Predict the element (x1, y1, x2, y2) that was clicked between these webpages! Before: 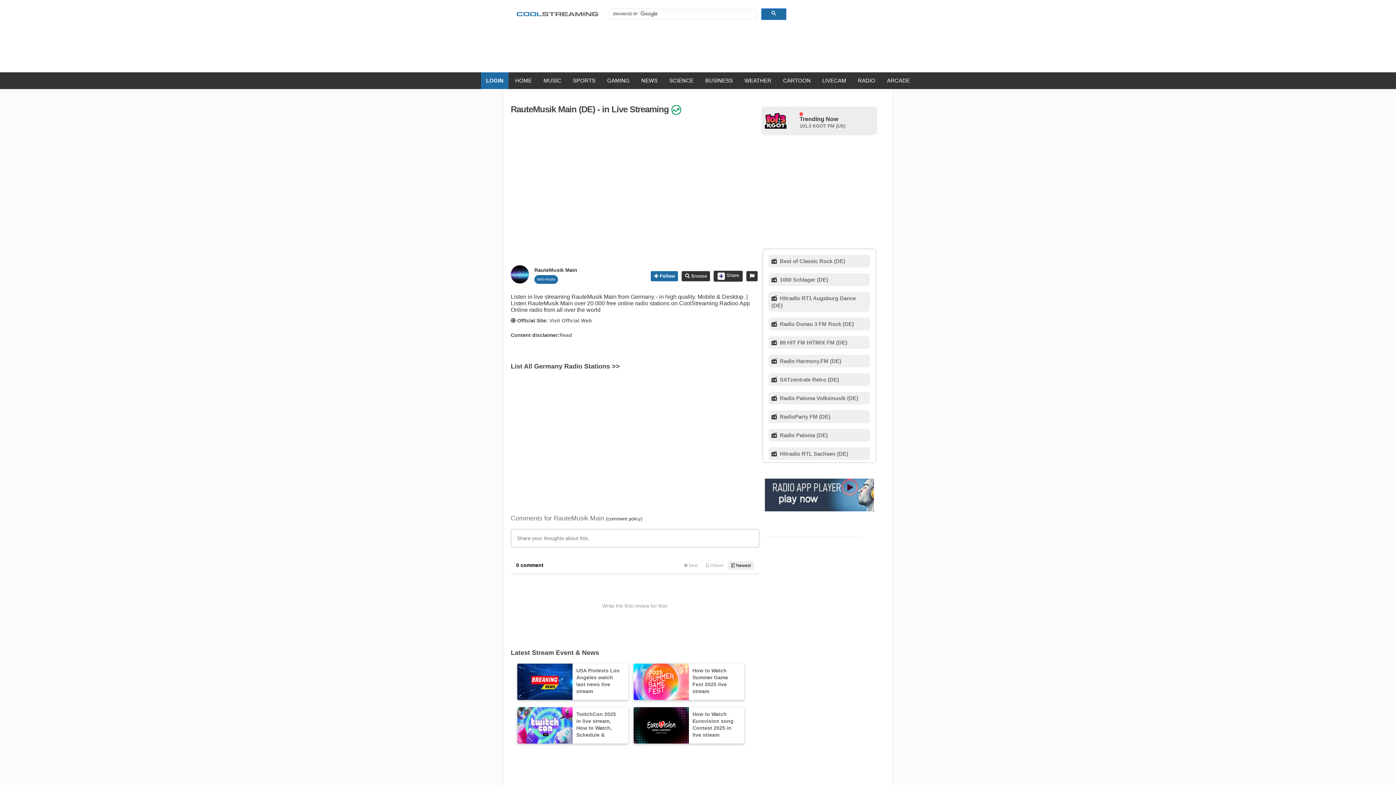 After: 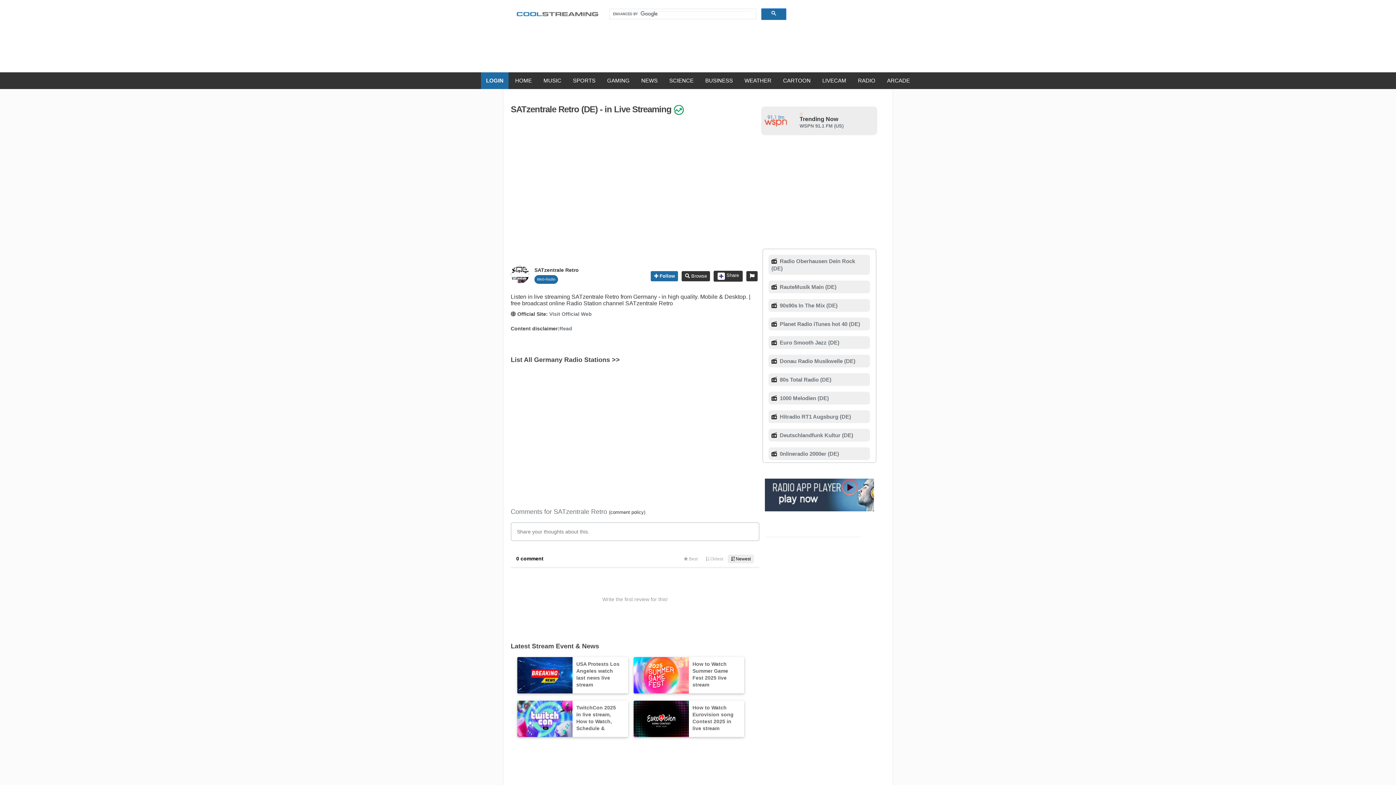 Action: label:  SATzentrale Retro (DE) bbox: (778, 376, 839, 382)